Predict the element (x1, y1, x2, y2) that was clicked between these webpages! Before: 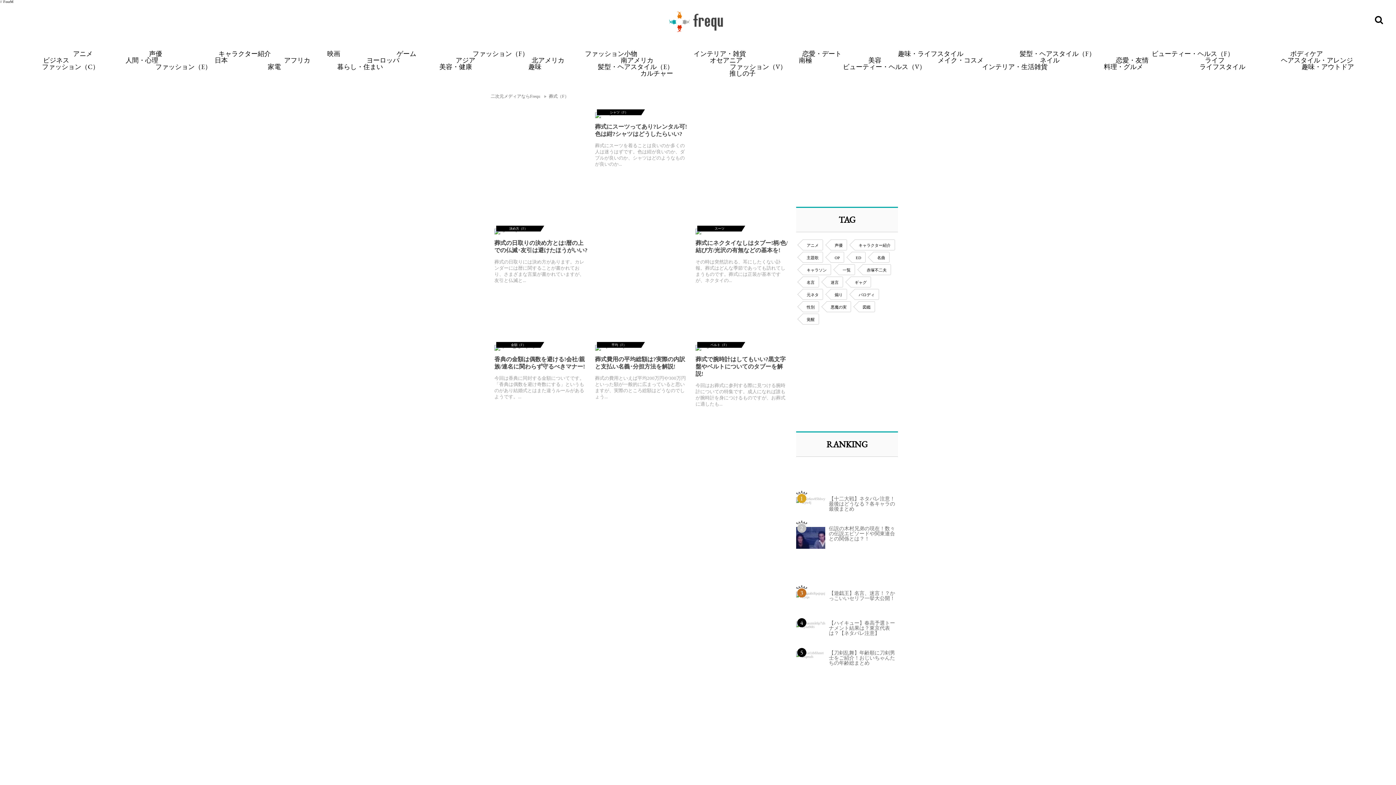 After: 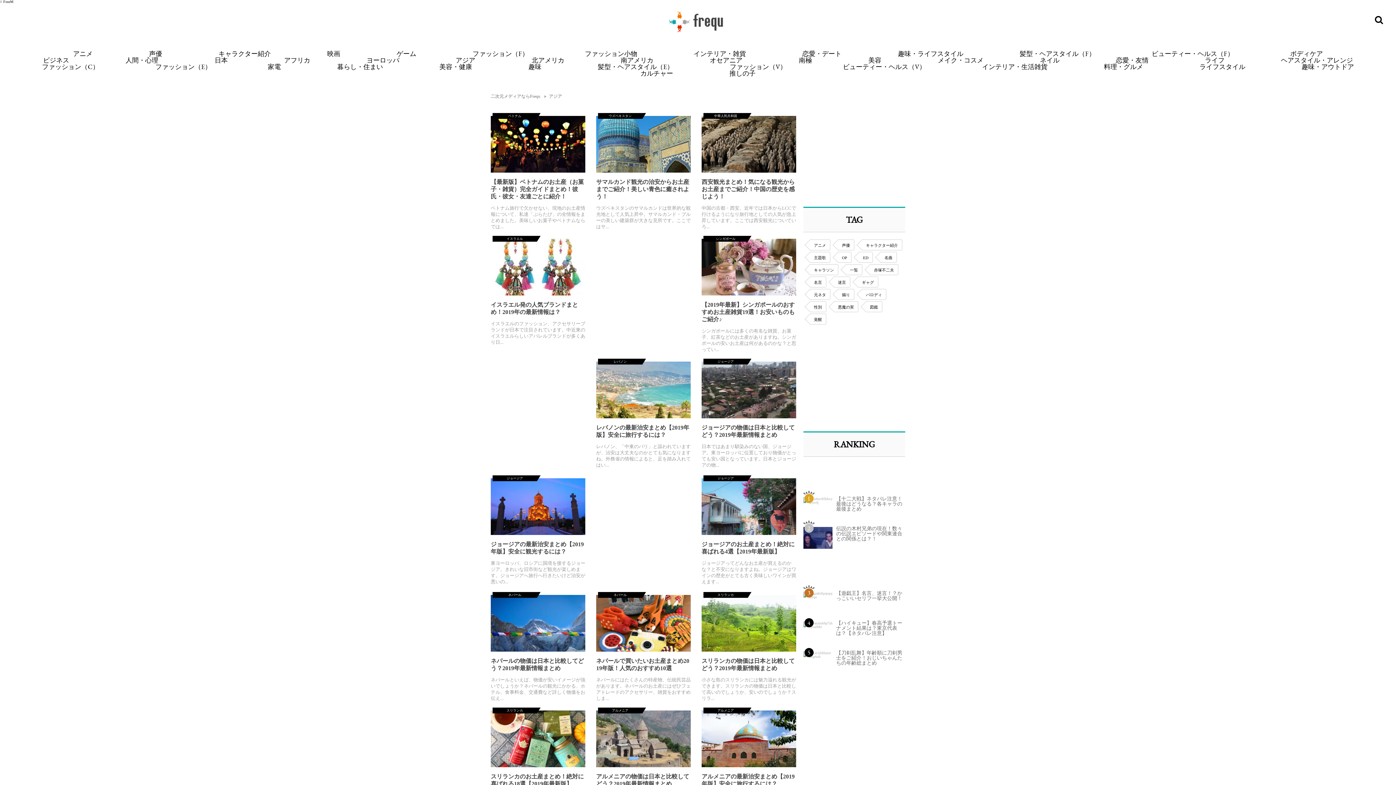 Action: bbox: (455, 56, 475, 64) label: アジア